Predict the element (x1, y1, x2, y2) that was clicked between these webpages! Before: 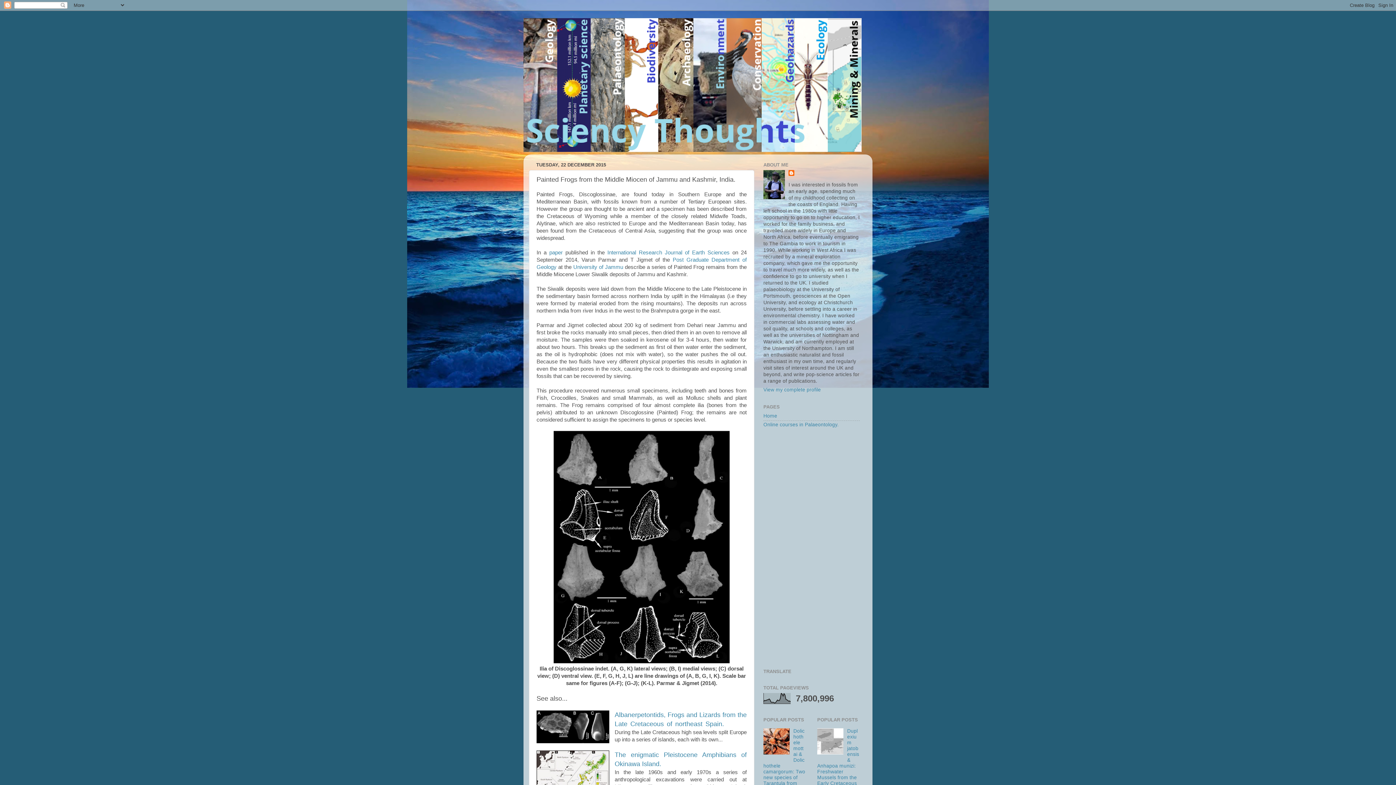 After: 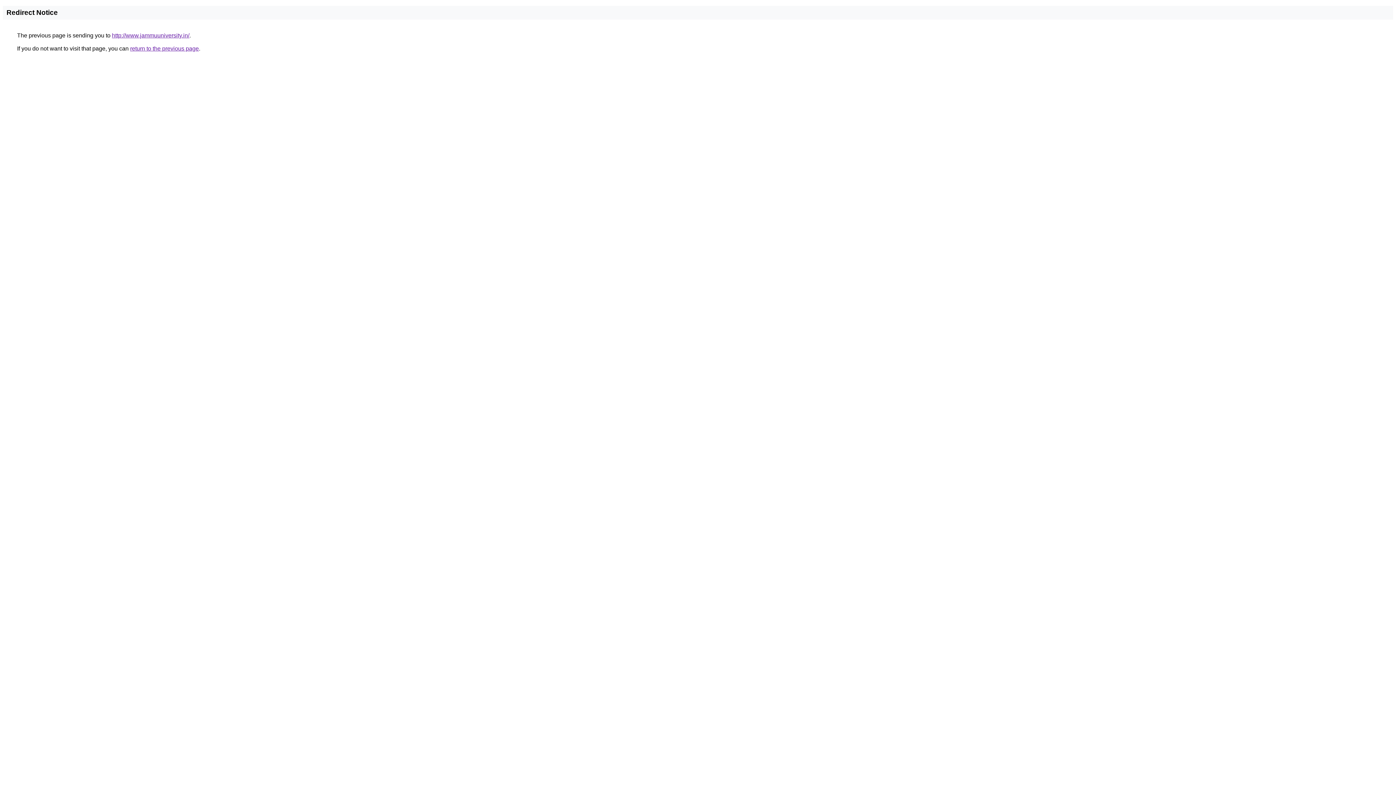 Action: label: University of Jammu bbox: (573, 264, 623, 270)